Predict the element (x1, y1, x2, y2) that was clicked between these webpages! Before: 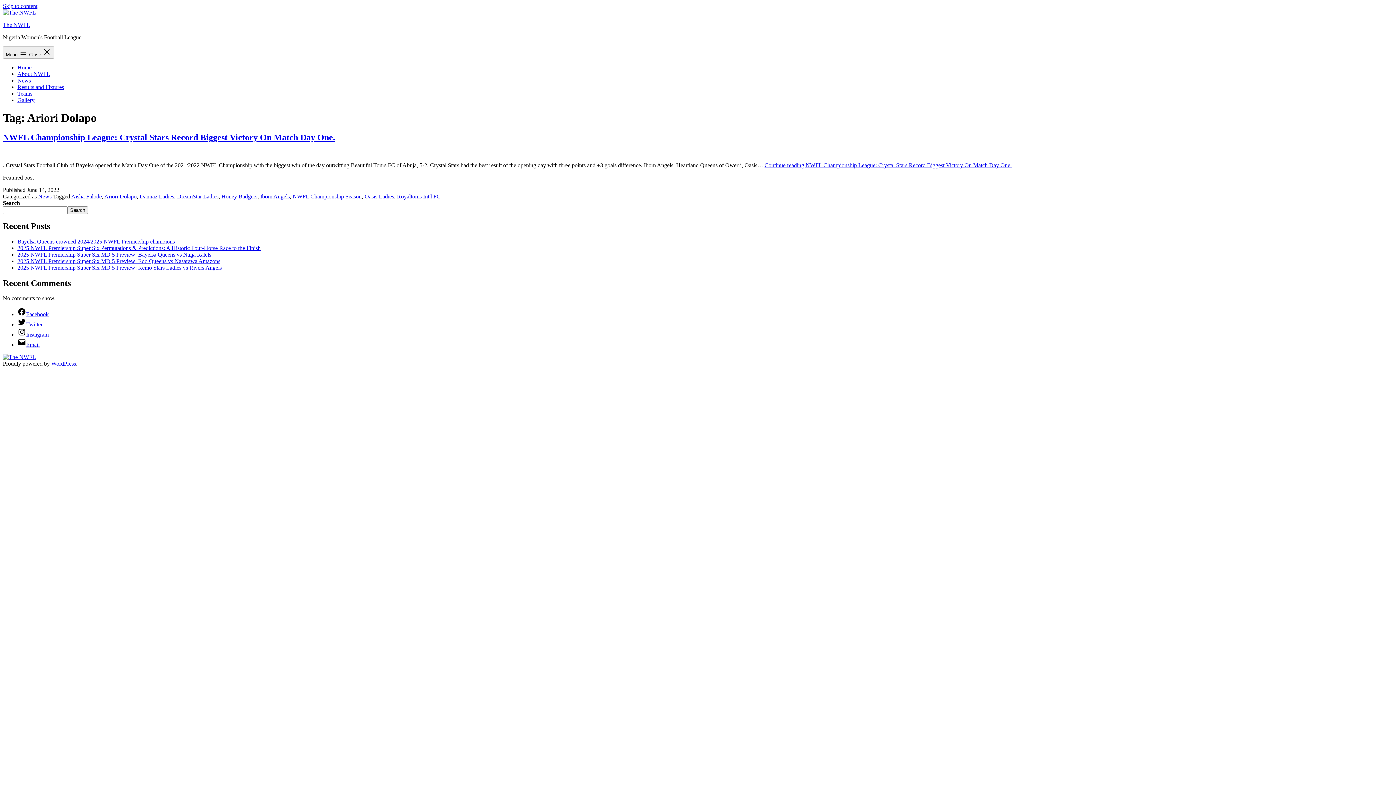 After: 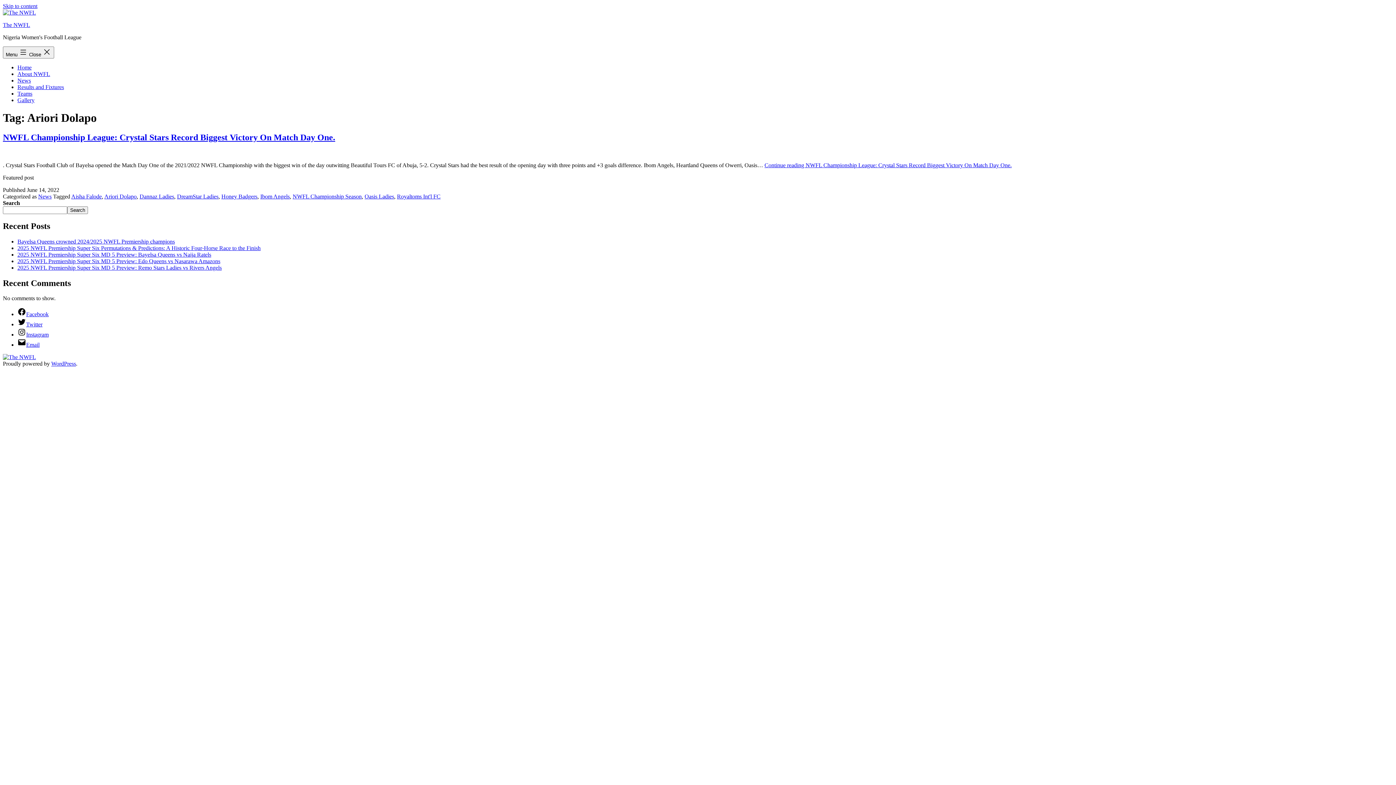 Action: bbox: (17, 341, 39, 348) label: Email